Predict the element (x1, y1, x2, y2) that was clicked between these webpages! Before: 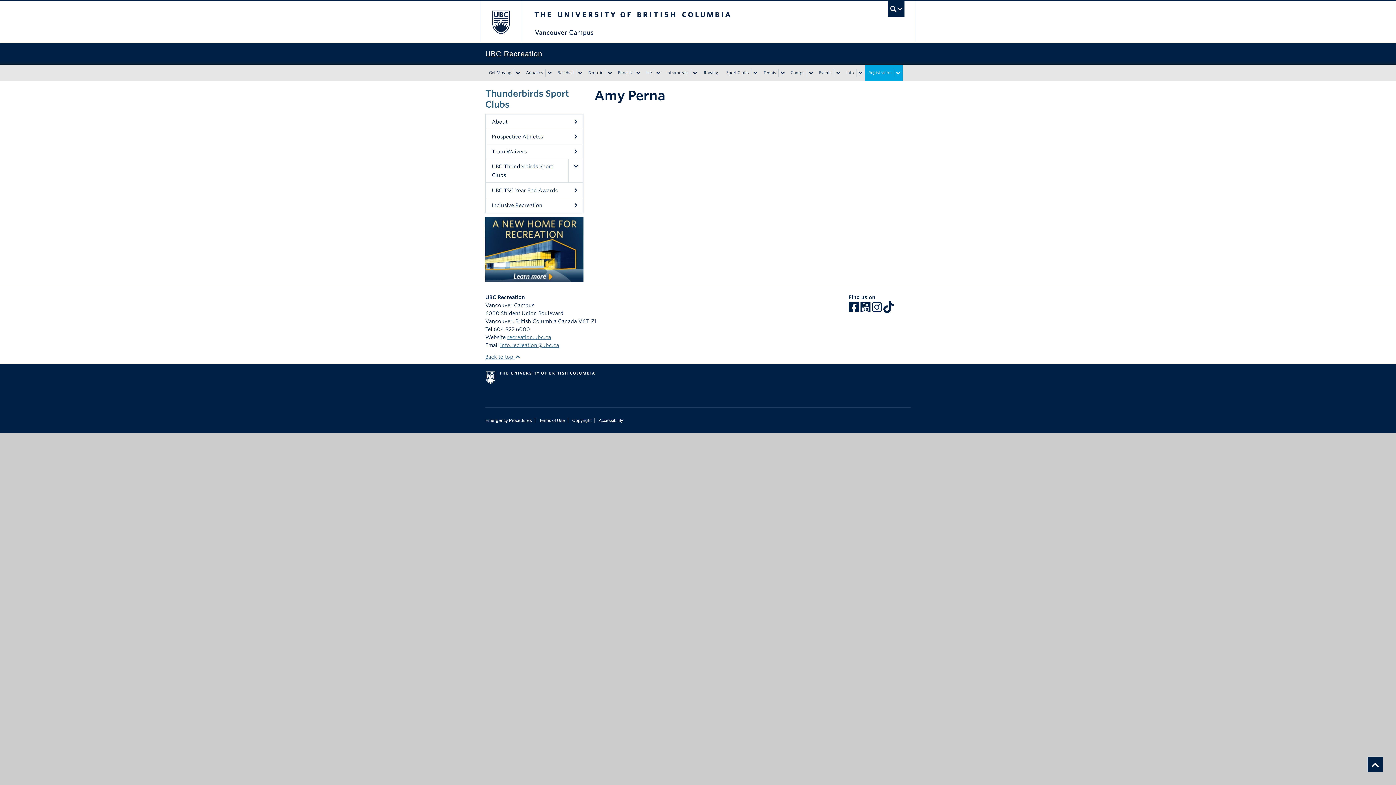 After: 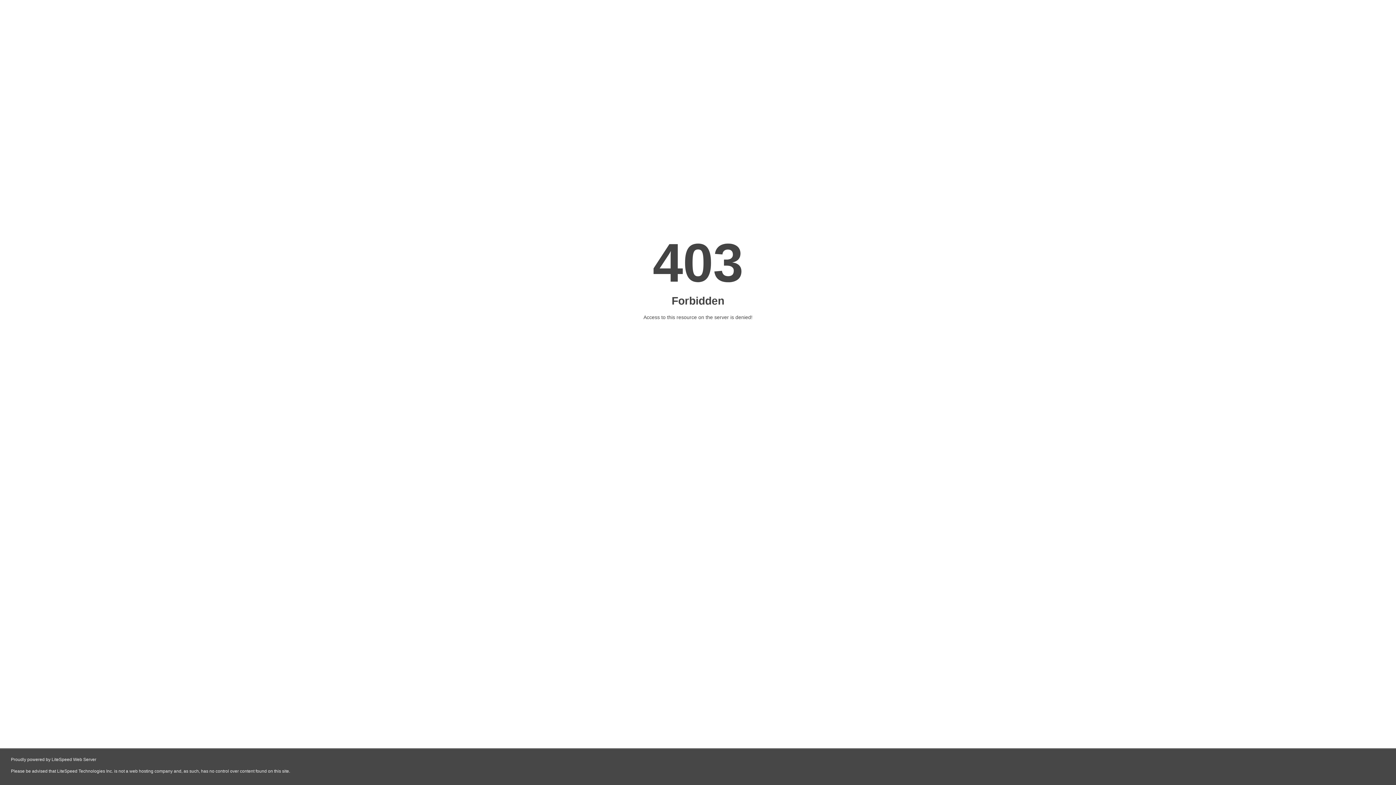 Action: bbox: (486, 114, 582, 129) label: About